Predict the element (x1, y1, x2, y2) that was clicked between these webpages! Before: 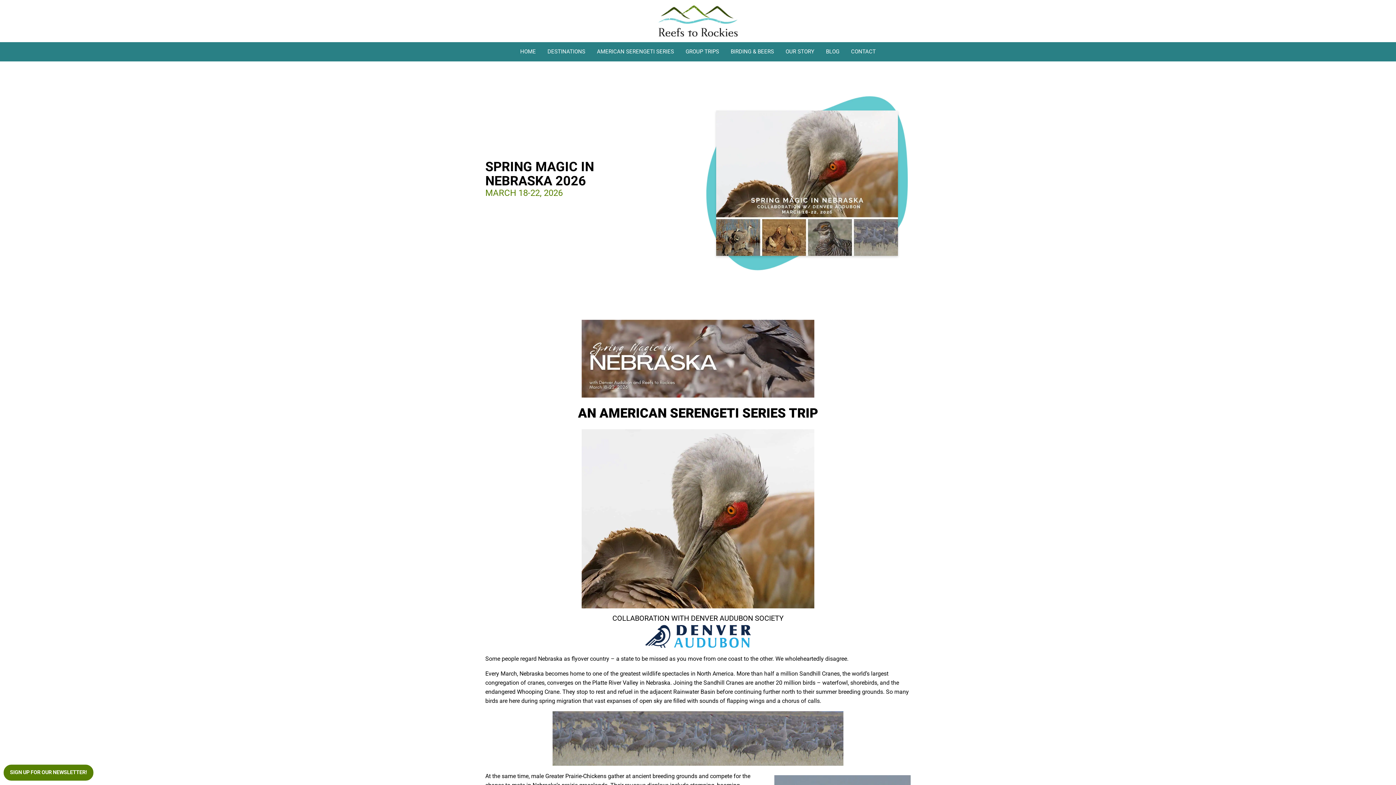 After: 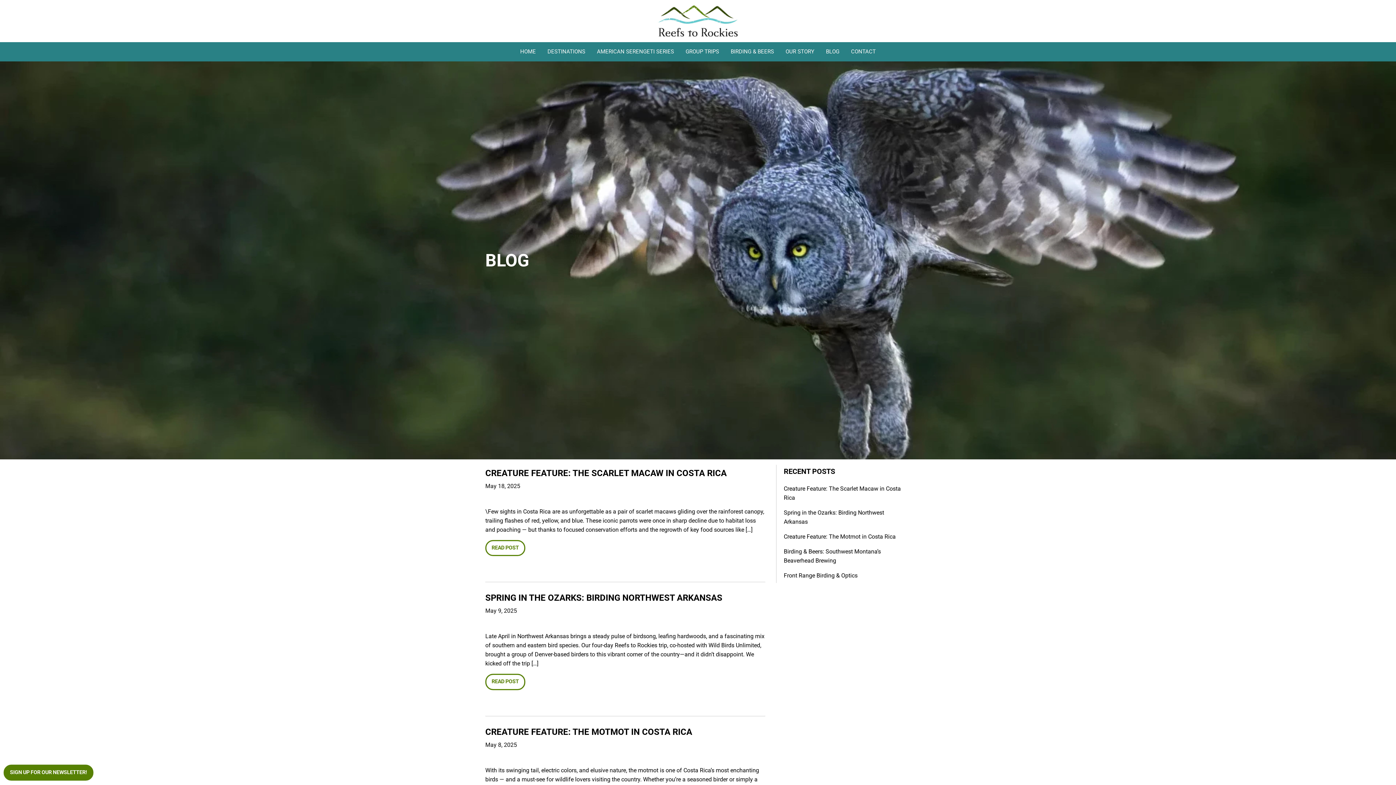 Action: label: BLOG bbox: (820, 45, 845, 58)